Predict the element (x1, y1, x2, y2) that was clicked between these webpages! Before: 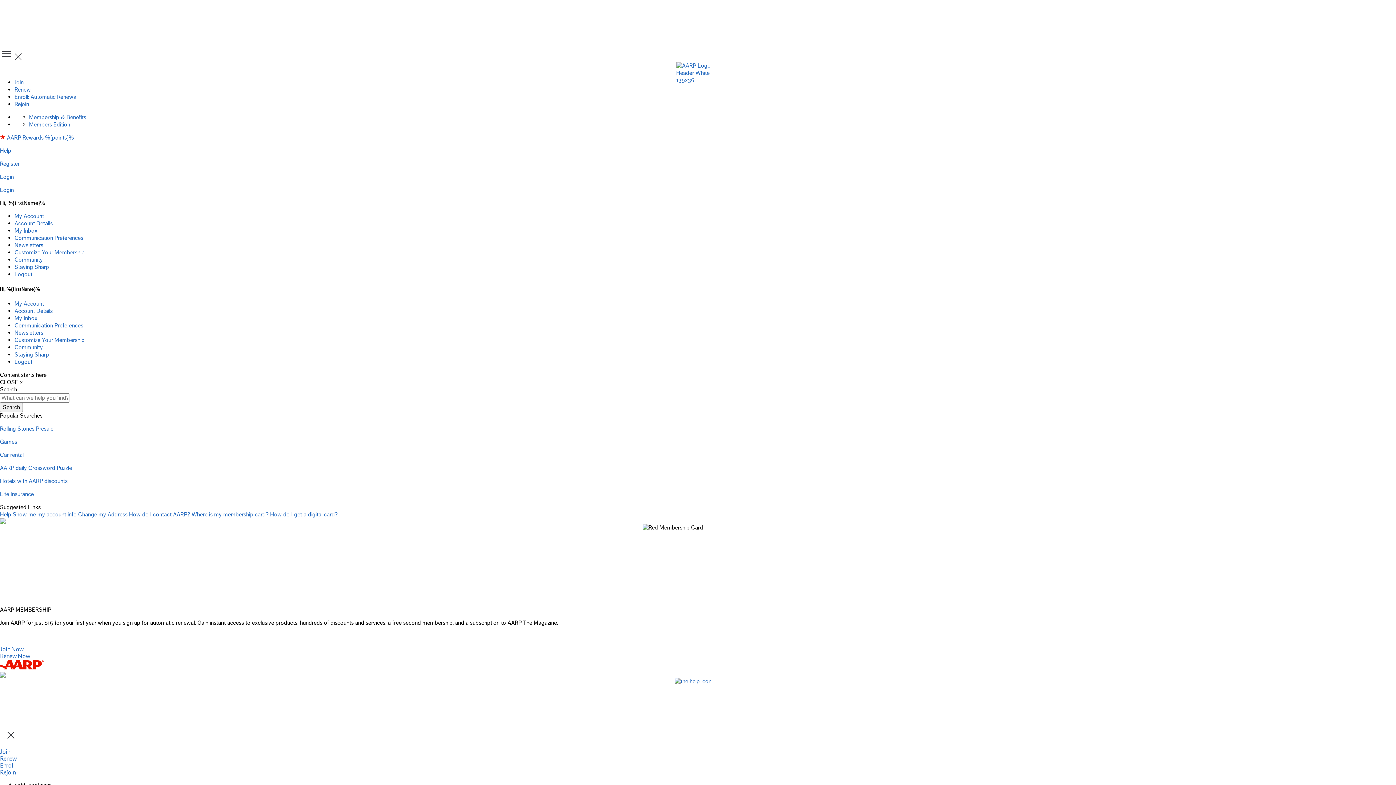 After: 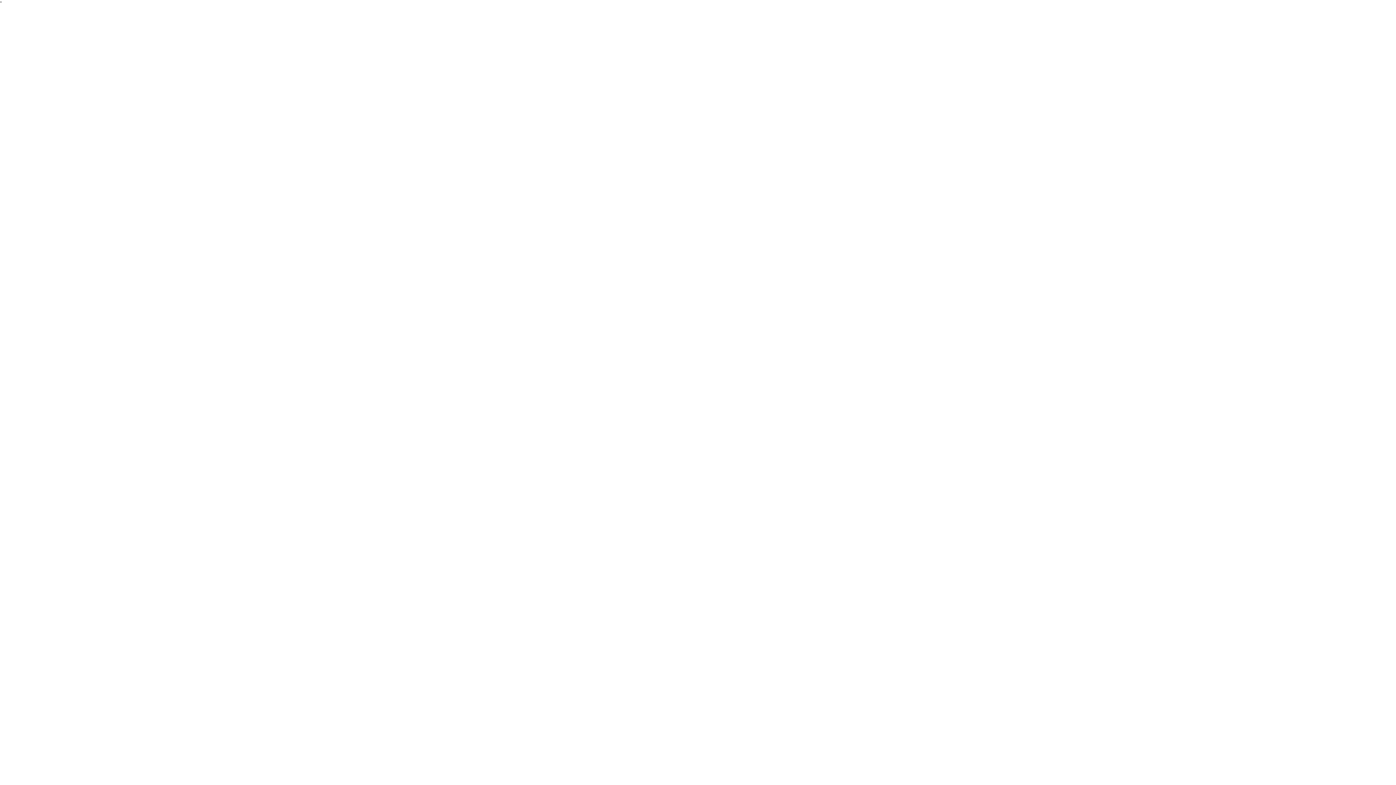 Action: bbox: (12, 511, 78, 518) label: Show me my account info 